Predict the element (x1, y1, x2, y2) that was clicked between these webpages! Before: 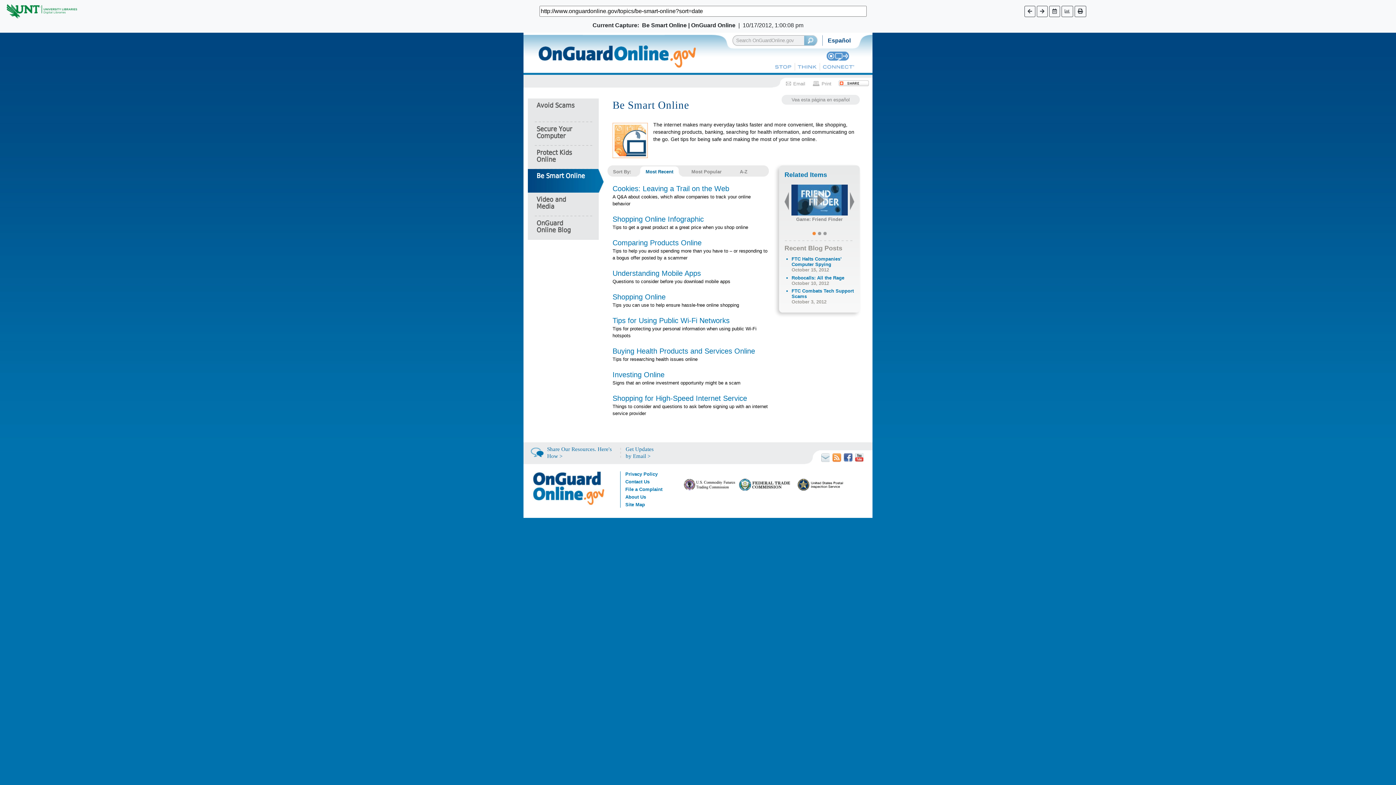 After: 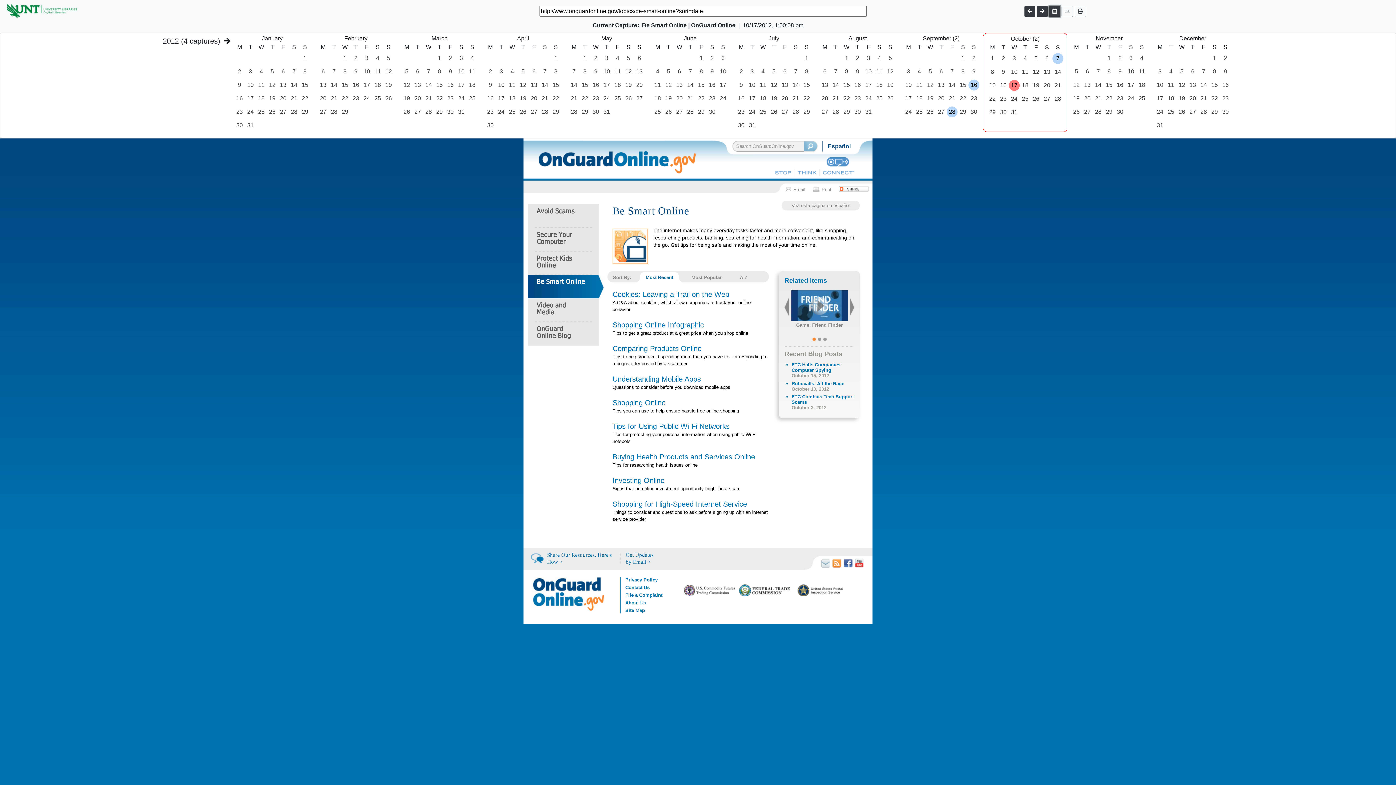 Action: bbox: (1049, 5, 1060, 16)